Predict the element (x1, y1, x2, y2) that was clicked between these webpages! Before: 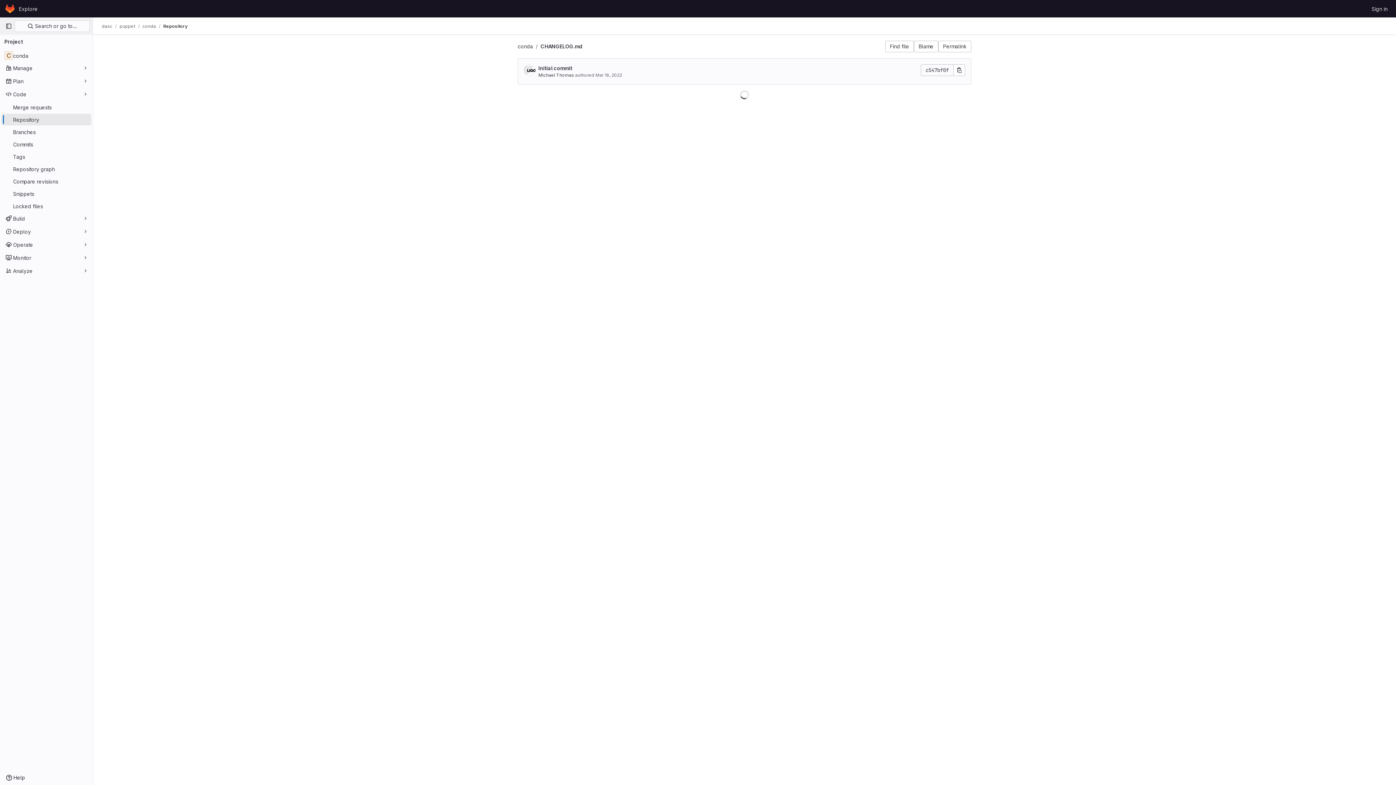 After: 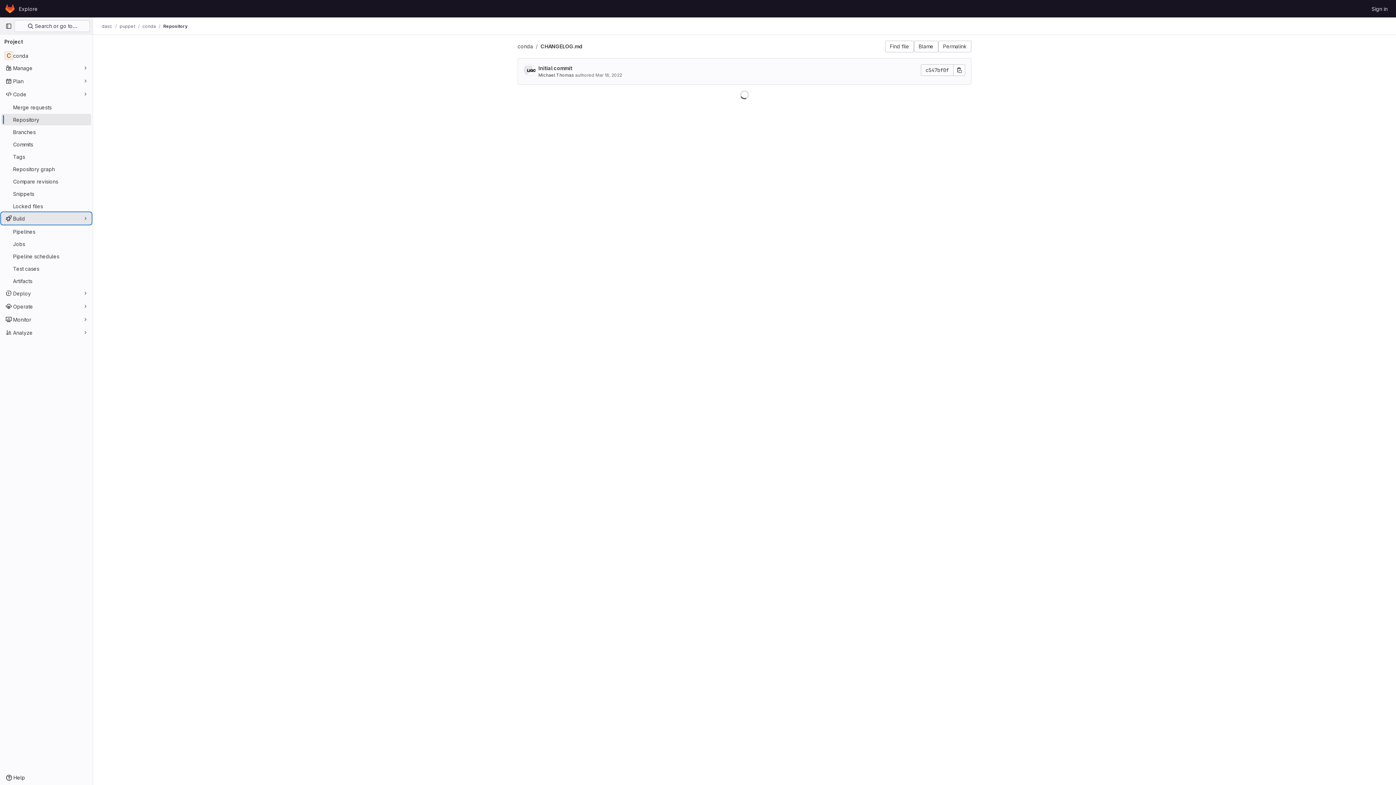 Action: bbox: (1, 212, 91, 224) label: Build